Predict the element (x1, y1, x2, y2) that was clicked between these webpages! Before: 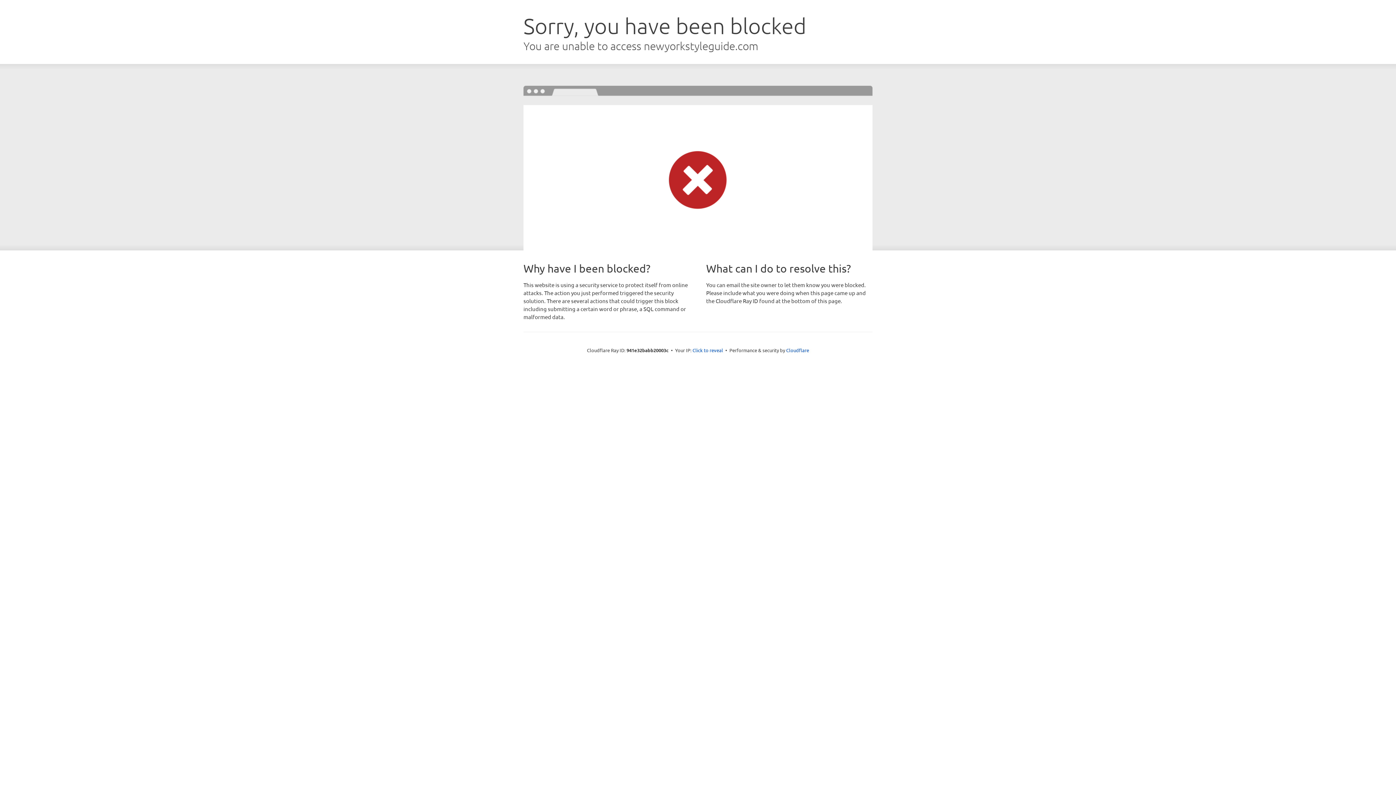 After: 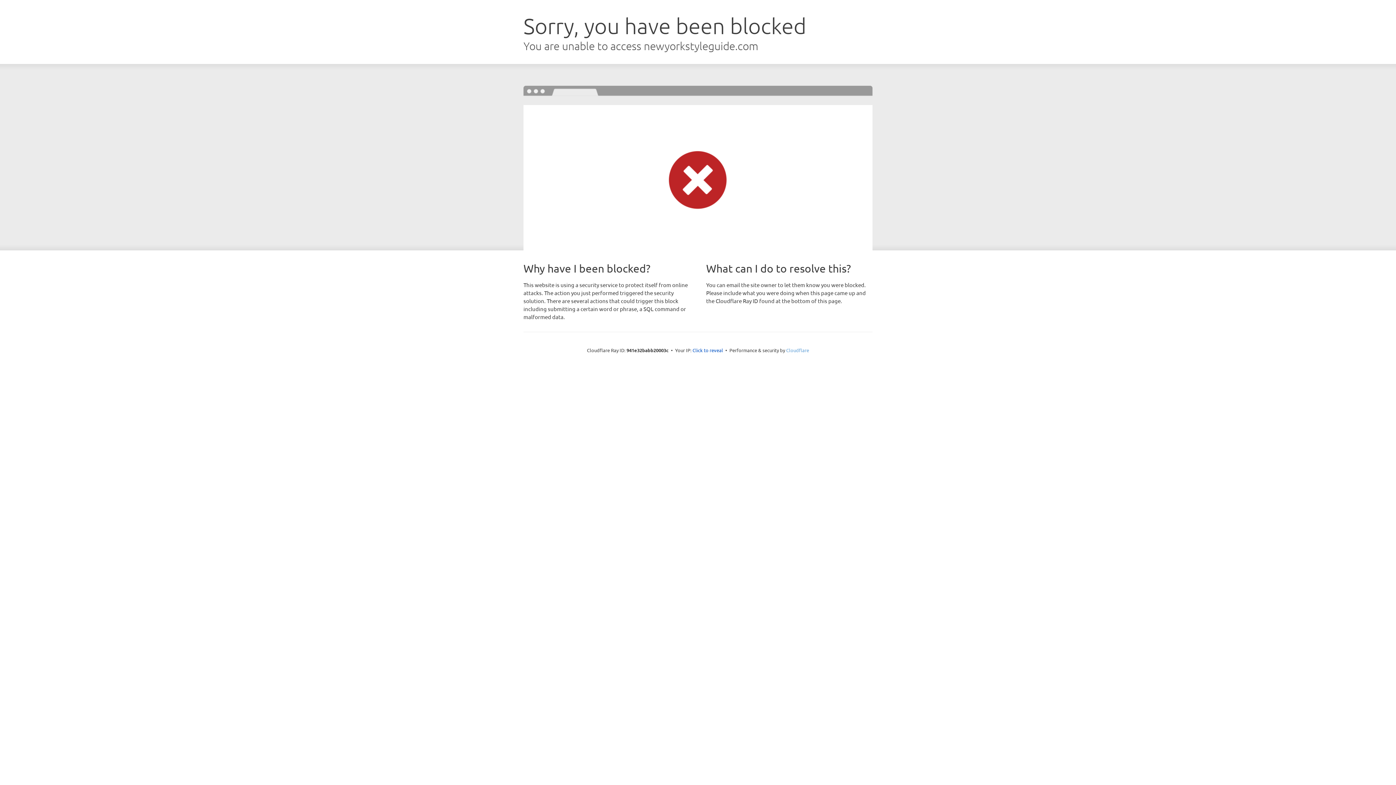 Action: bbox: (786, 347, 809, 353) label: Cloudflare